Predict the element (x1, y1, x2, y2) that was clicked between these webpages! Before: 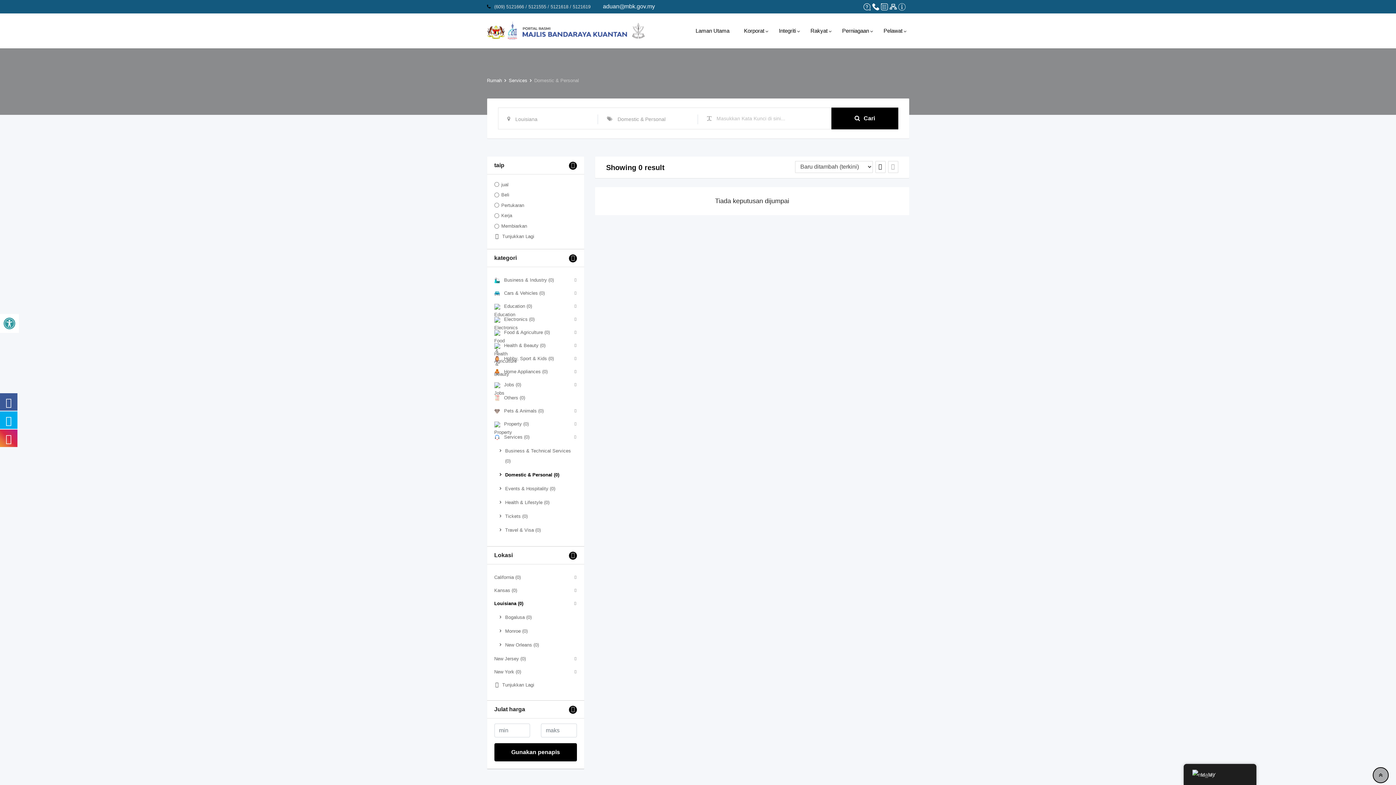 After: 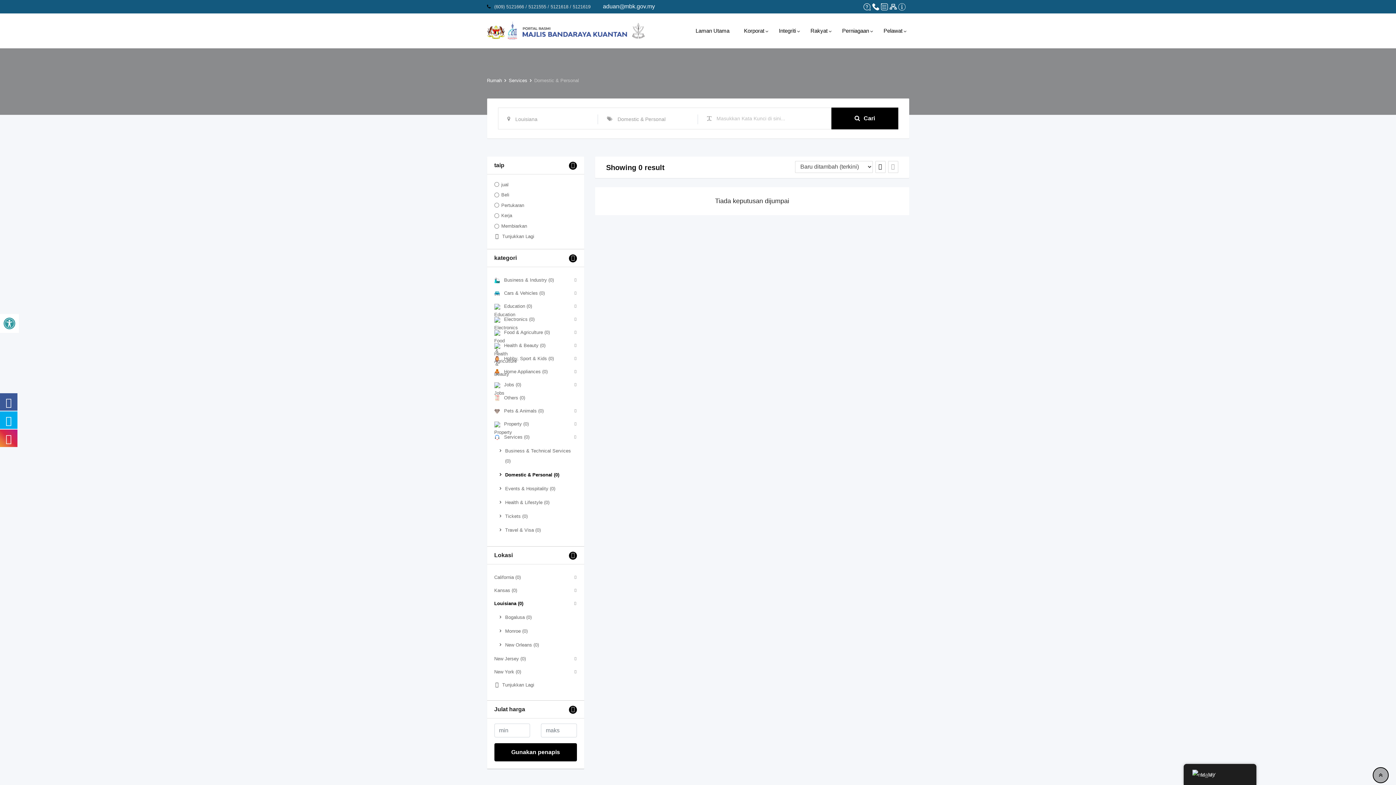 Action: bbox: (0, 392, 17, 410)